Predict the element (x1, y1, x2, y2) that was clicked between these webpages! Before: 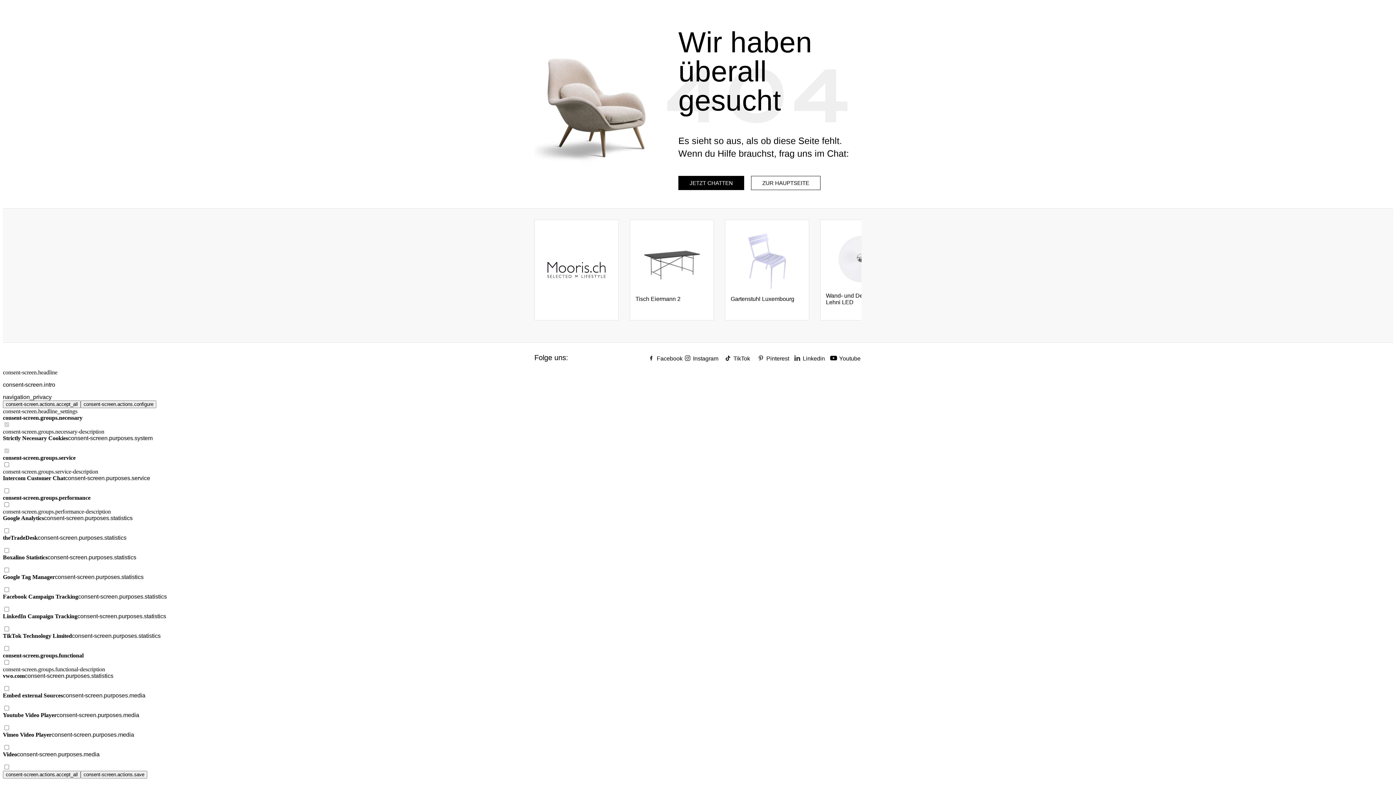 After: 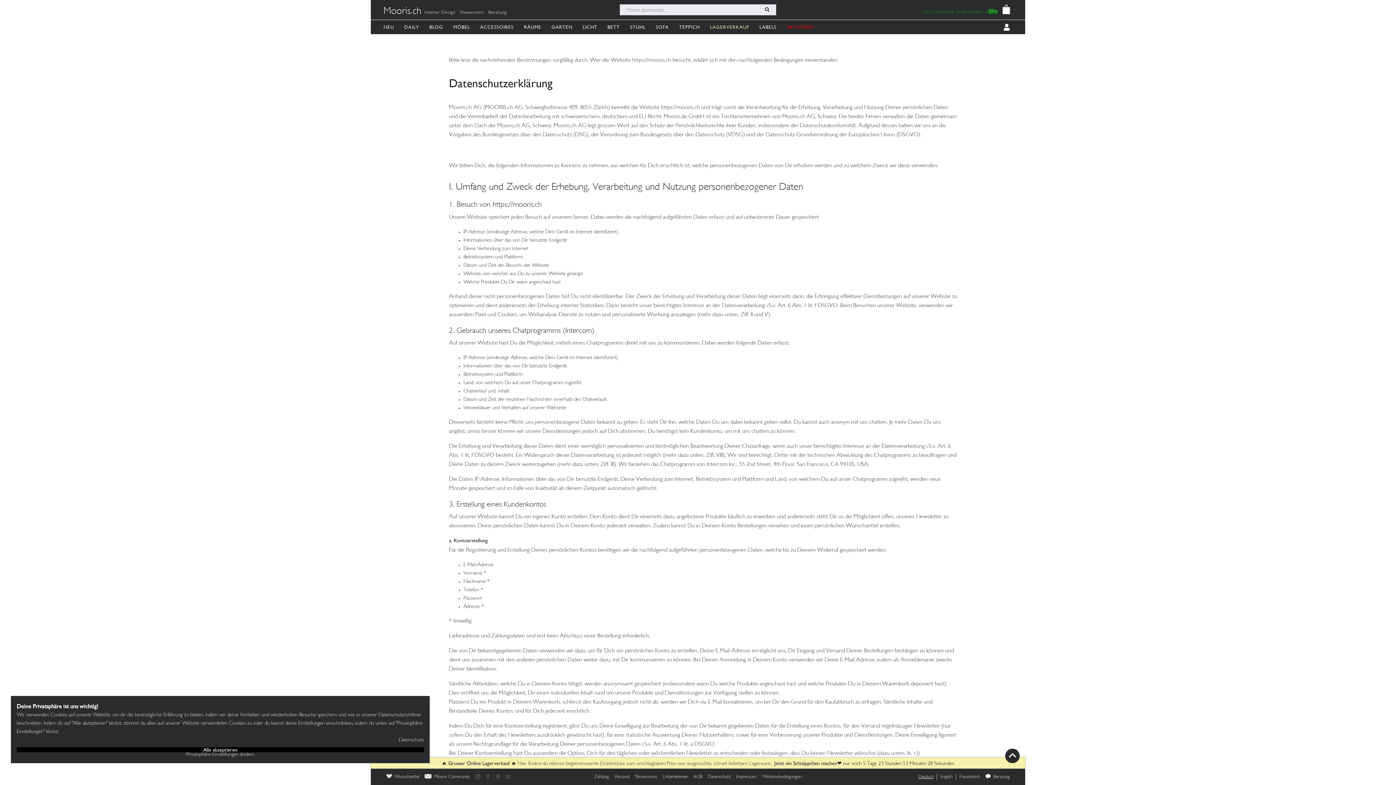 Action: label: navigation_privacy bbox: (2, 394, 51, 400)